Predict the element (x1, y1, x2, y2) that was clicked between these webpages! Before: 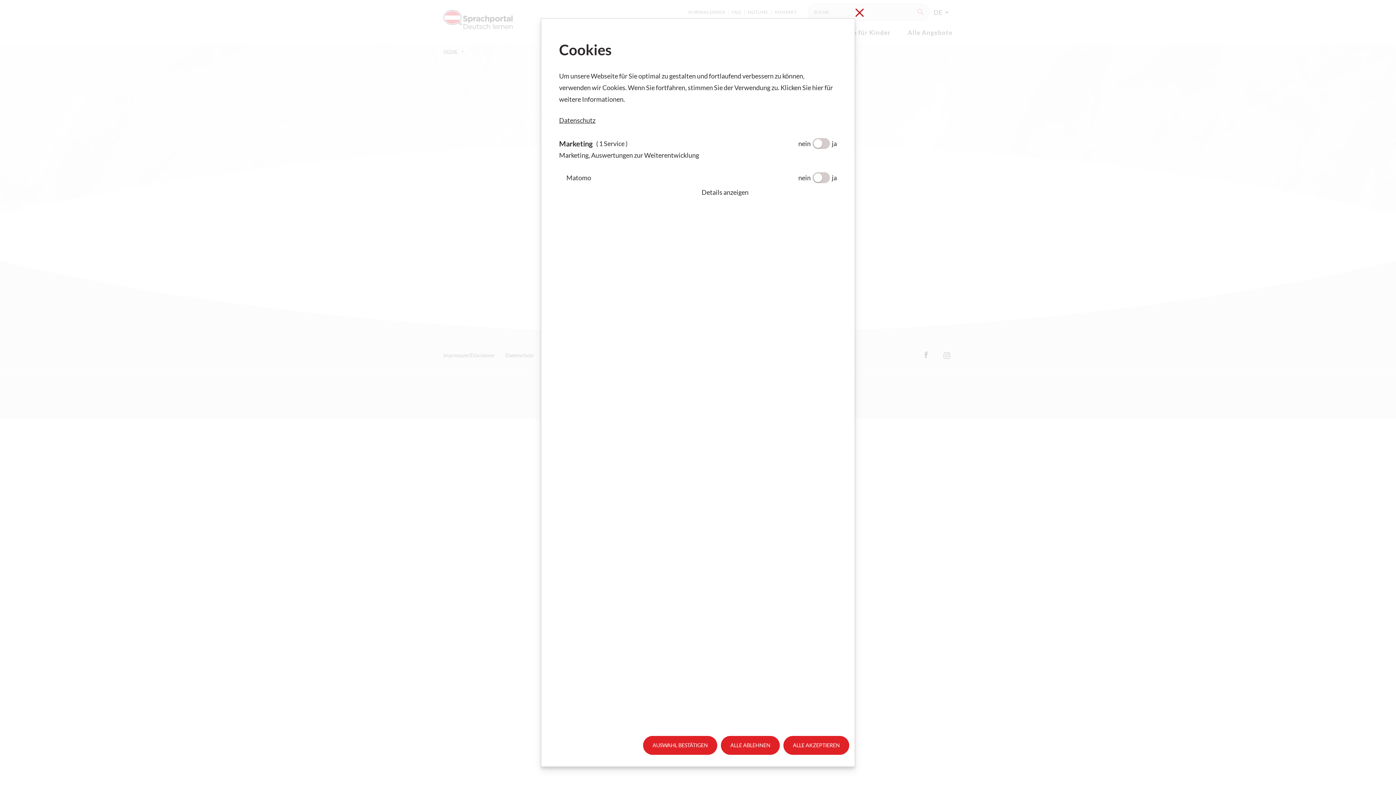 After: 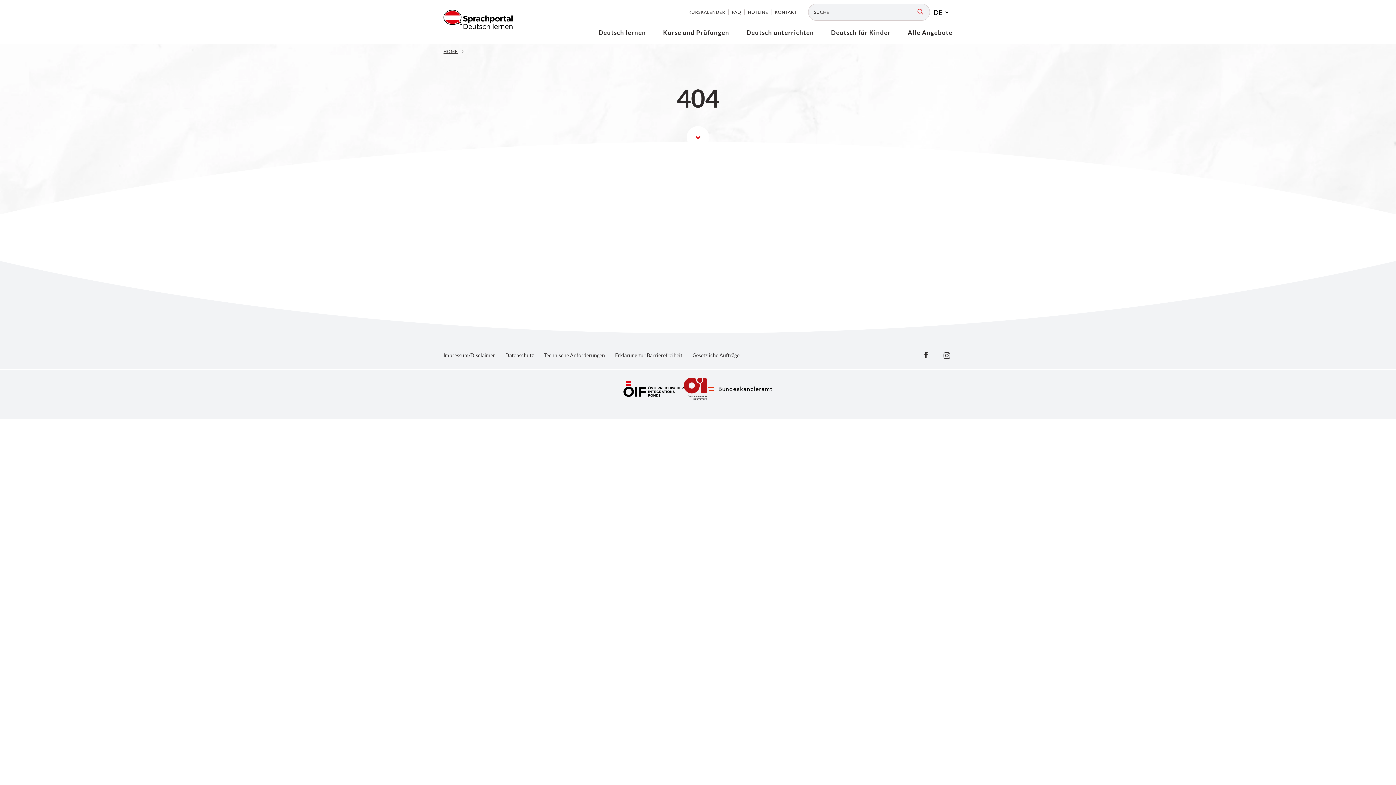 Action: label: ALLE AKZEPTIEREN bbox: (783, 736, 849, 755)